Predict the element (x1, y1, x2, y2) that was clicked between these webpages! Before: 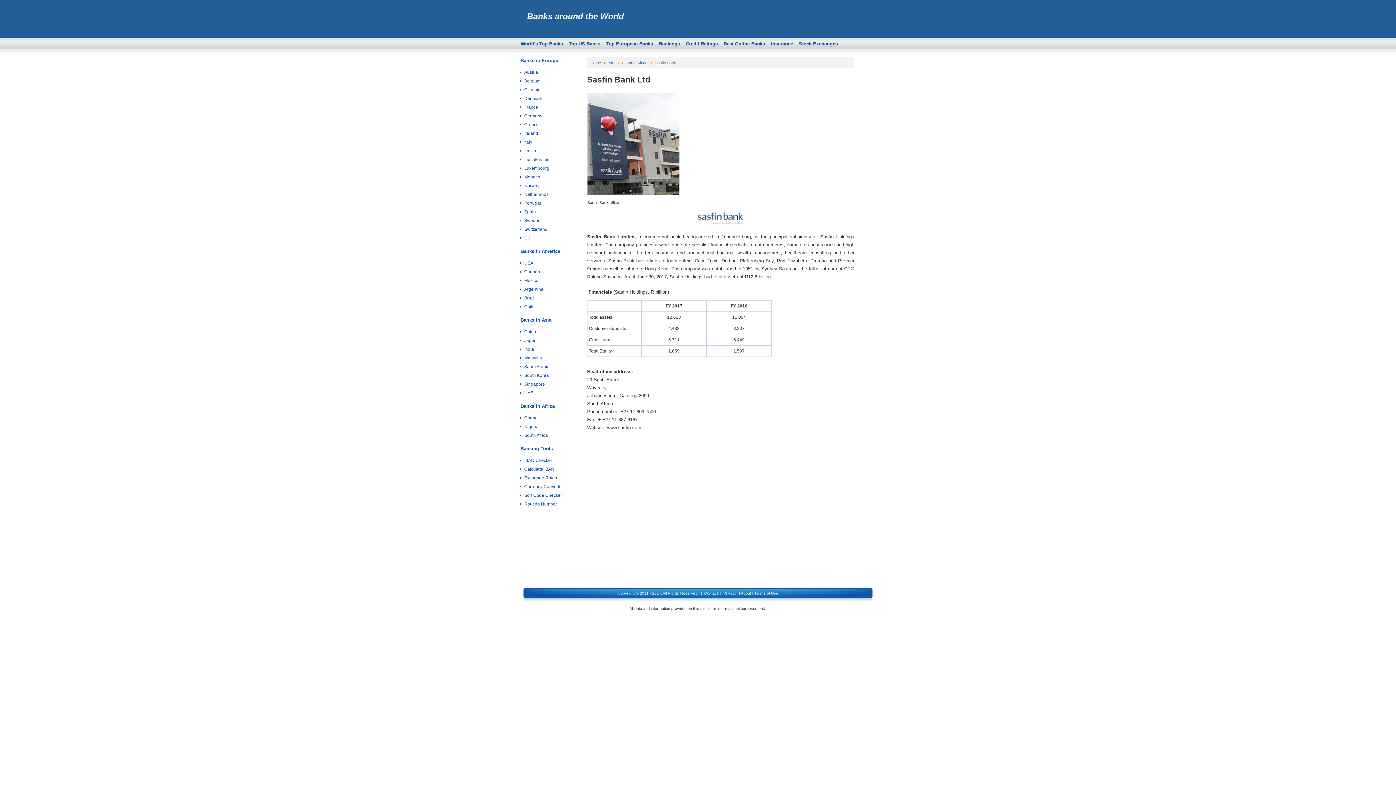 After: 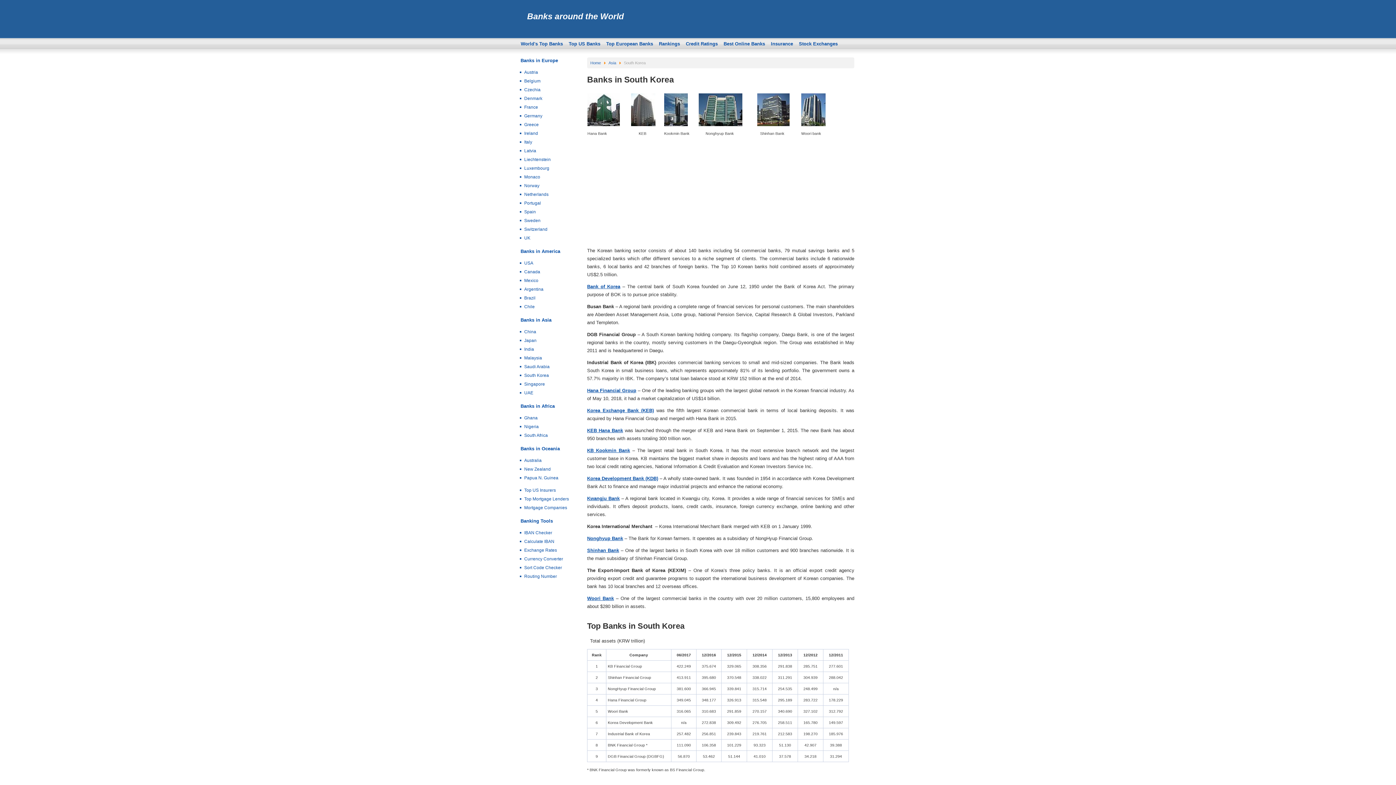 Action: bbox: (520, 371, 574, 380) label: South Korea